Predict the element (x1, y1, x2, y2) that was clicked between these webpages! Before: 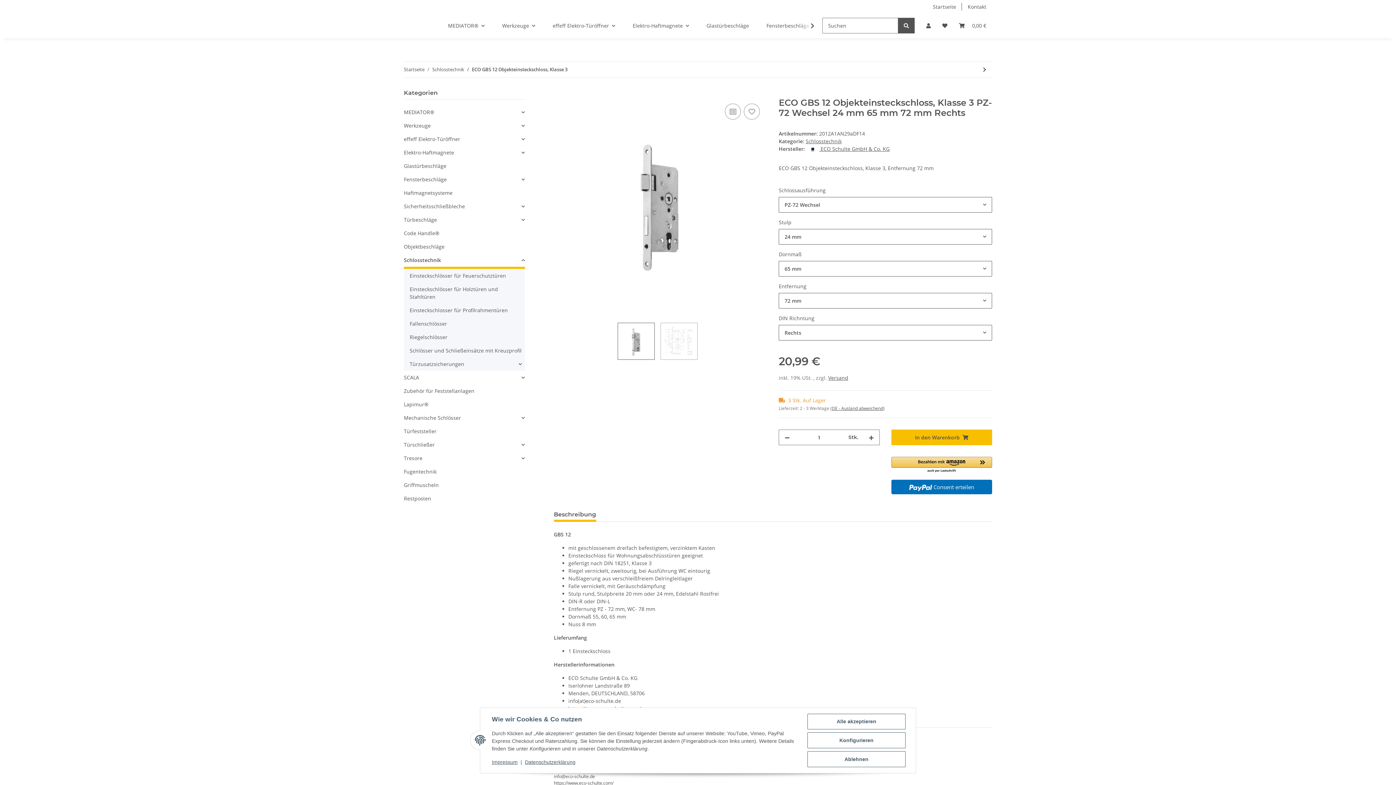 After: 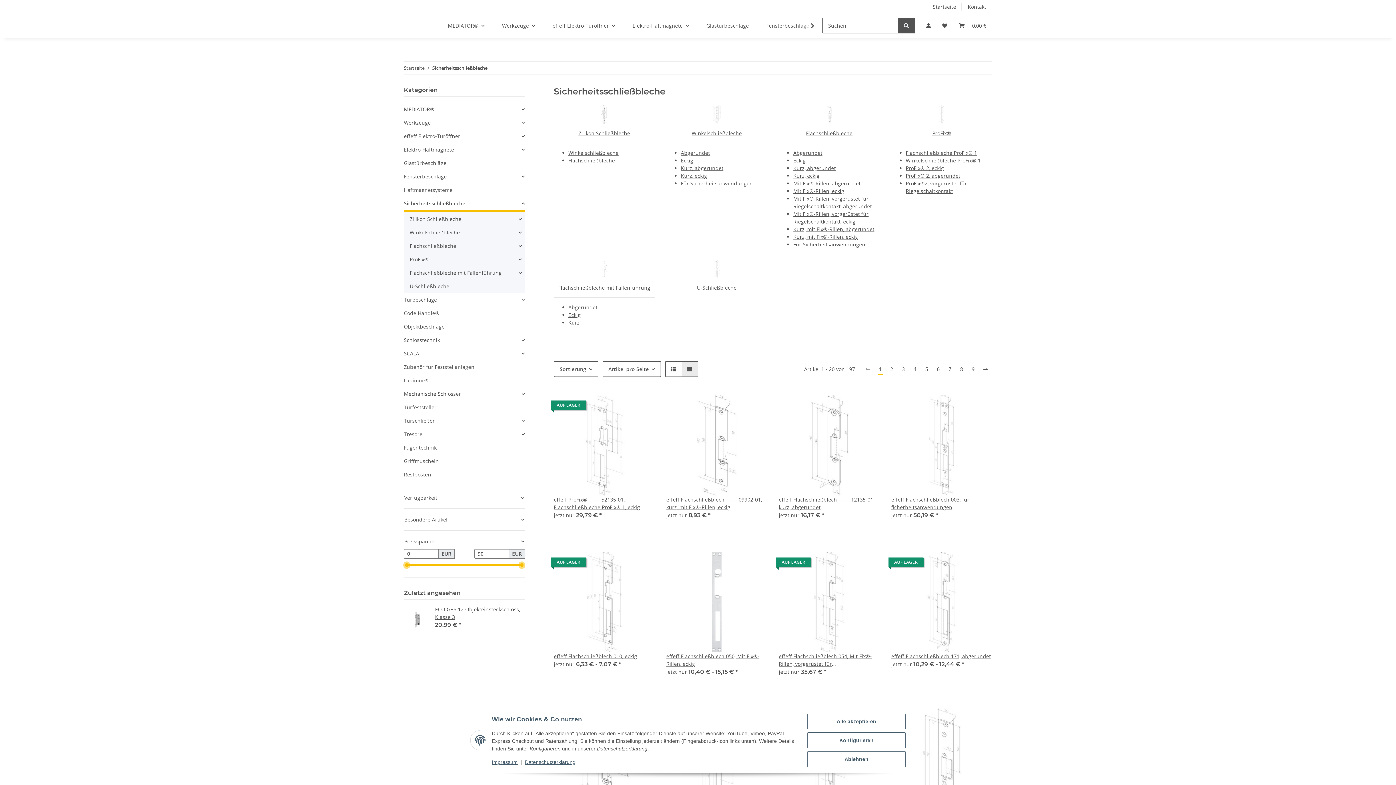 Action: label: Sicherheitsschließbleche bbox: (404, 202, 465, 210)